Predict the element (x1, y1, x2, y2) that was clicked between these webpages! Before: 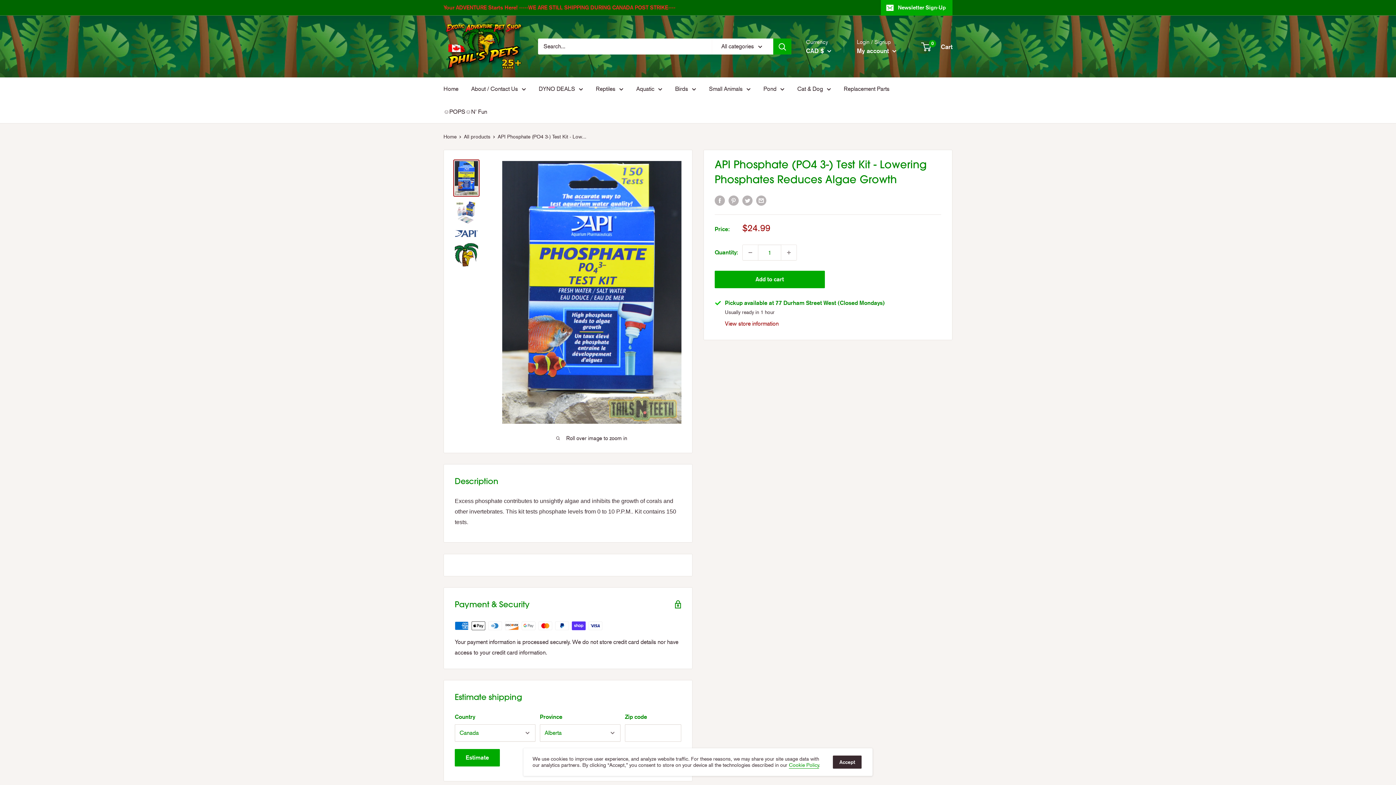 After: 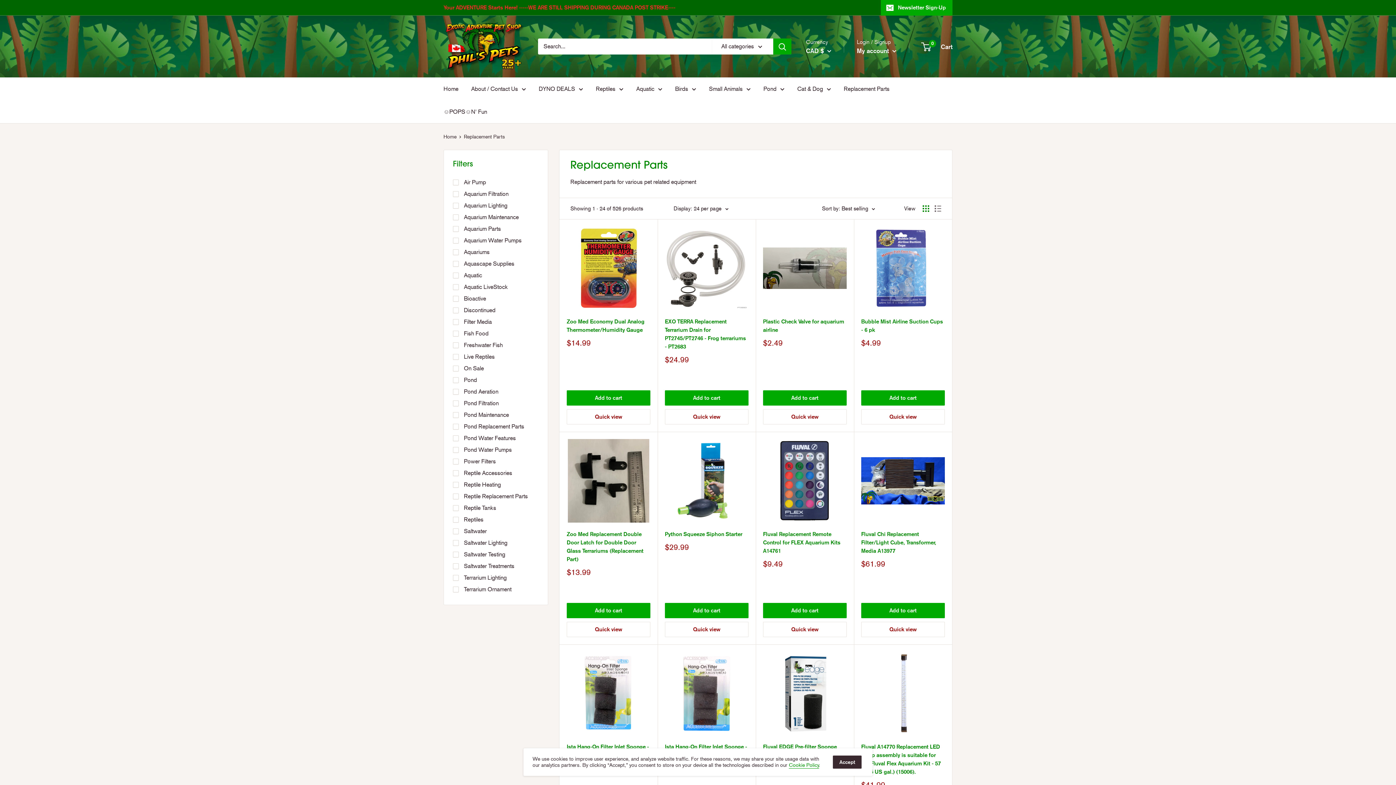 Action: label: Replacement Parts bbox: (844, 83, 889, 94)